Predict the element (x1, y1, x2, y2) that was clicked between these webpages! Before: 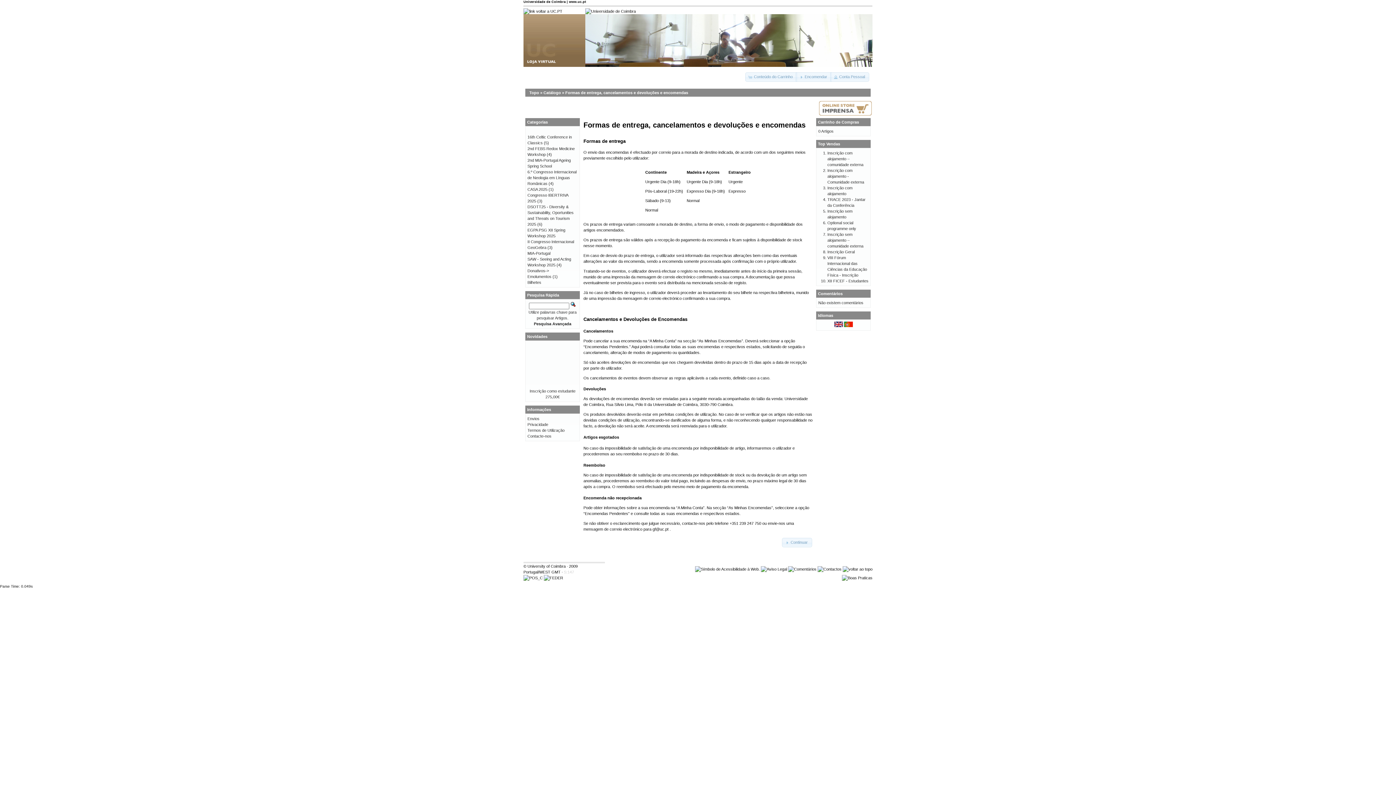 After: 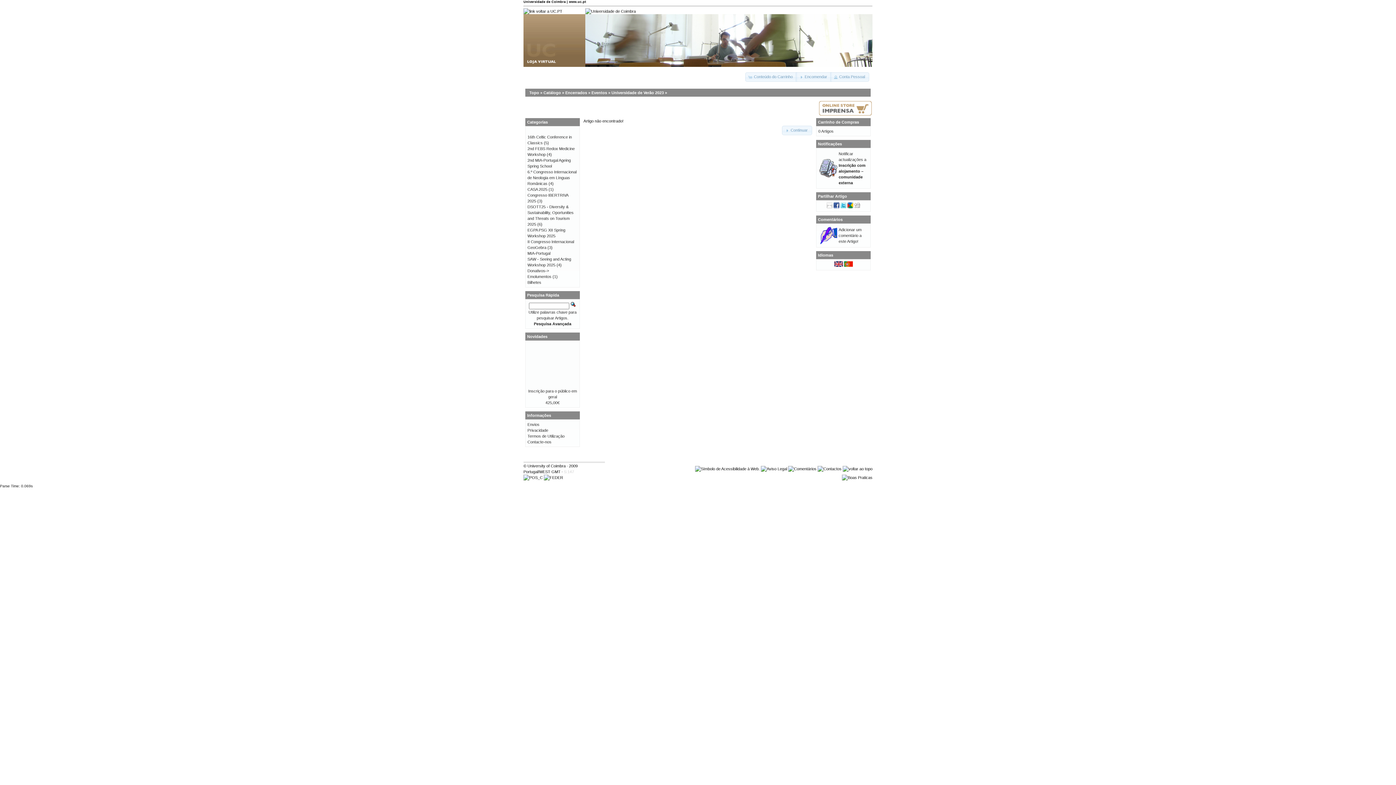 Action: bbox: (827, 150, 863, 166) label: Inscrição com alojamento – comunidade externa